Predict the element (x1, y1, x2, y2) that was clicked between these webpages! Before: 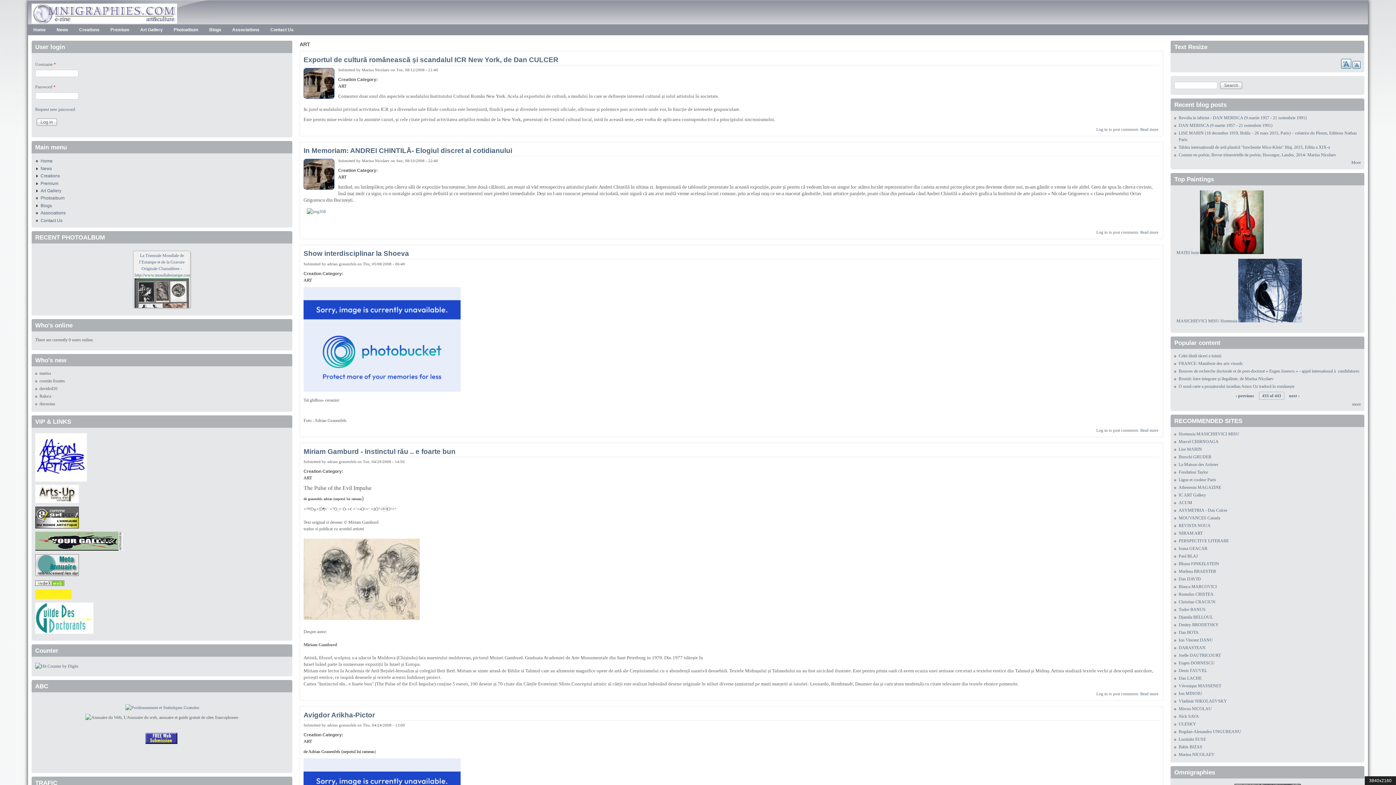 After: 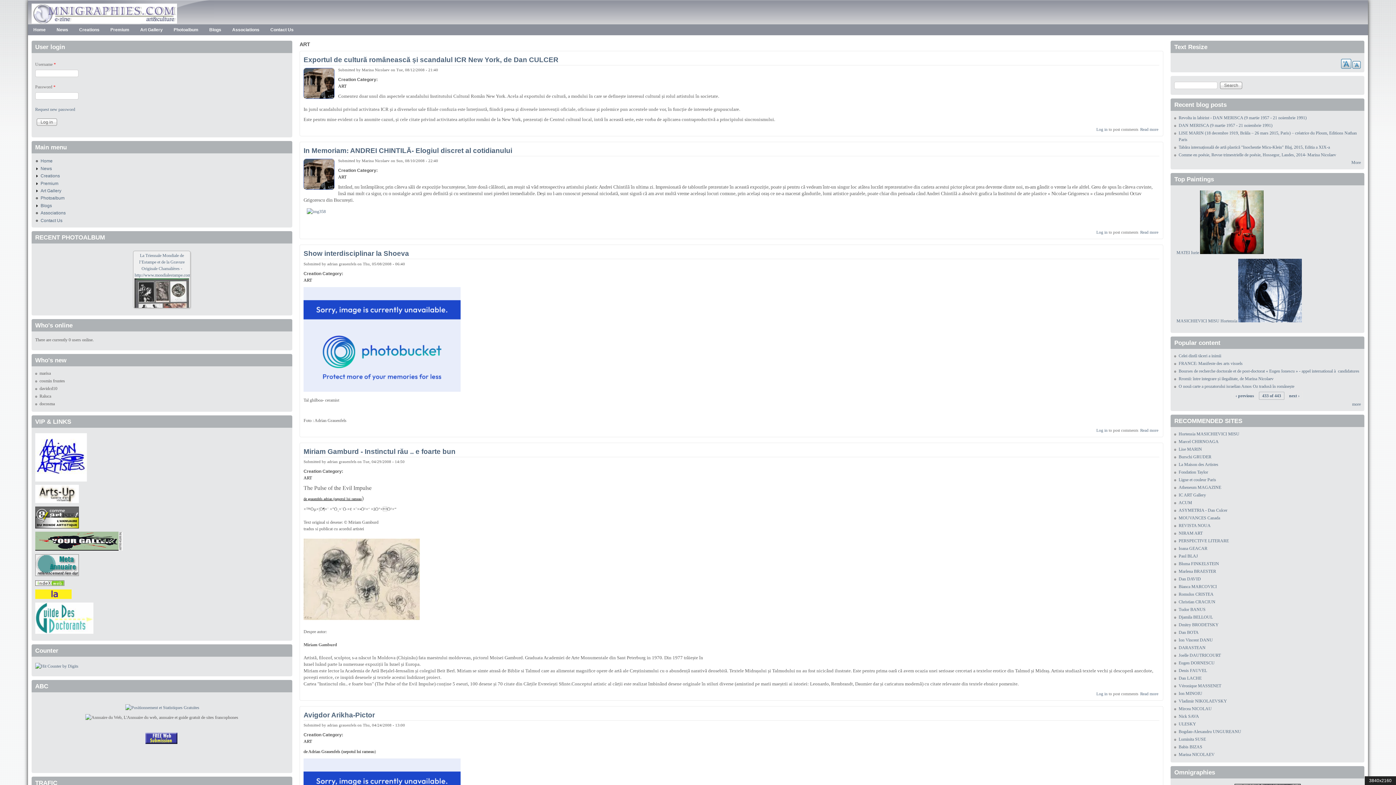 Action: bbox: (303, 495, 361, 501) label: de grauenfels adrian (nepotul lui rameau